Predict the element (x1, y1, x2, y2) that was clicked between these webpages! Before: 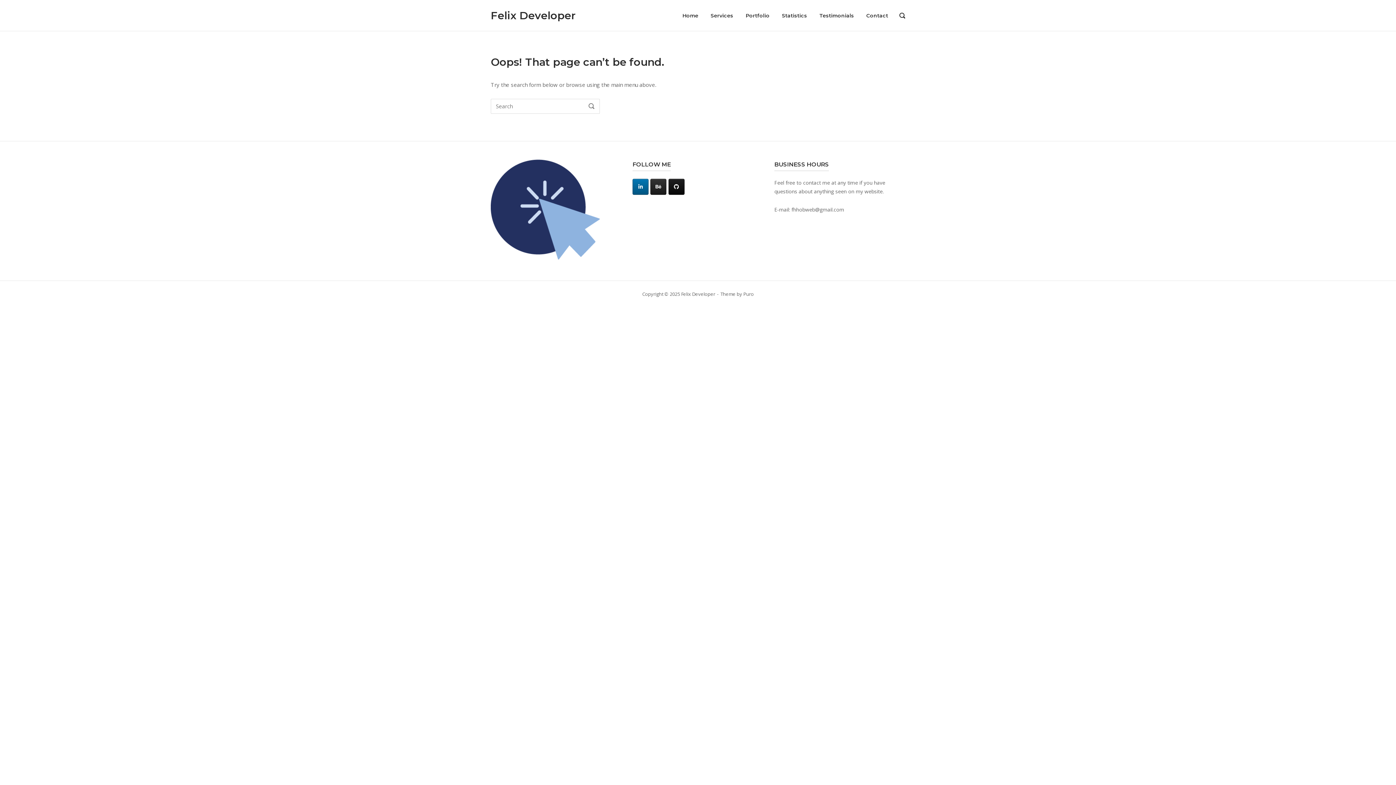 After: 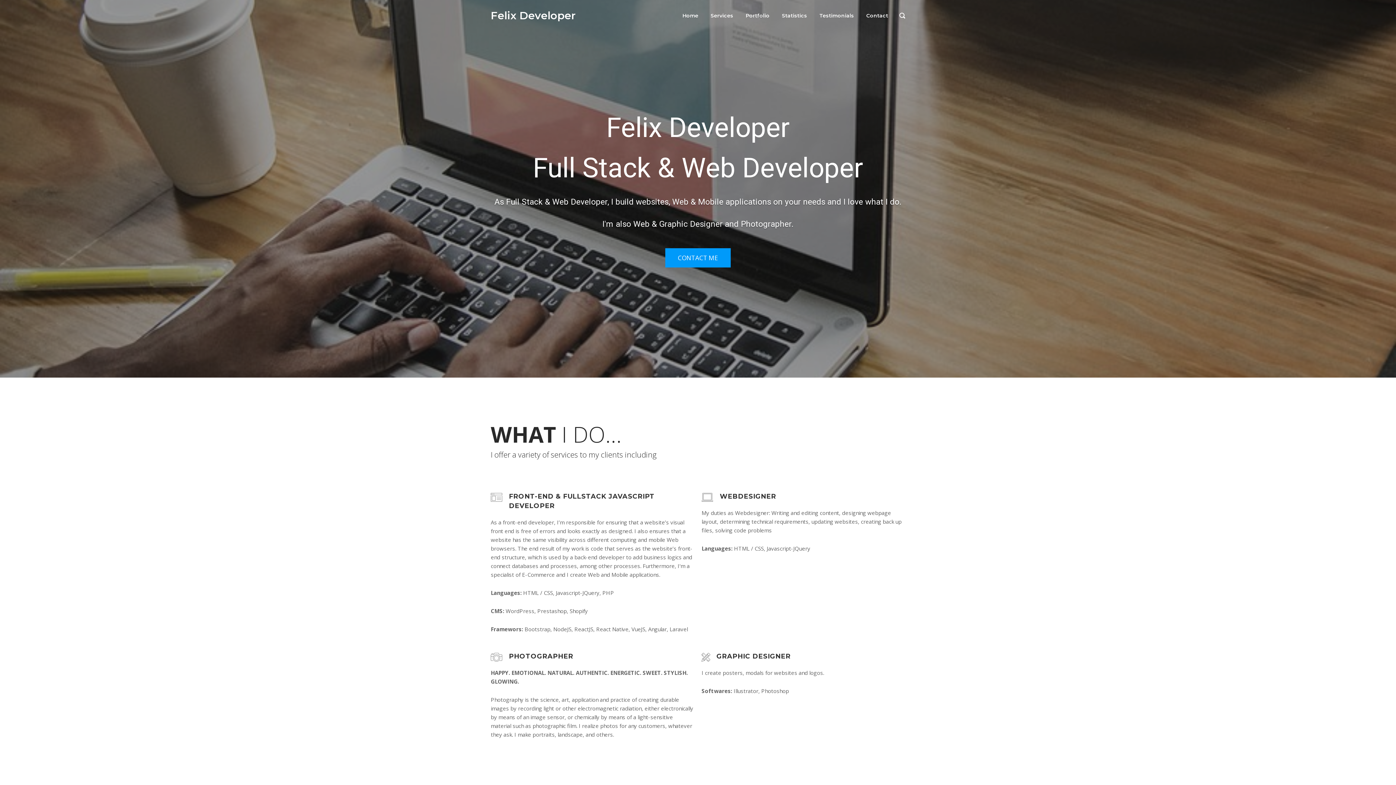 Action: label: Statistics bbox: (782, 12, 807, 18)